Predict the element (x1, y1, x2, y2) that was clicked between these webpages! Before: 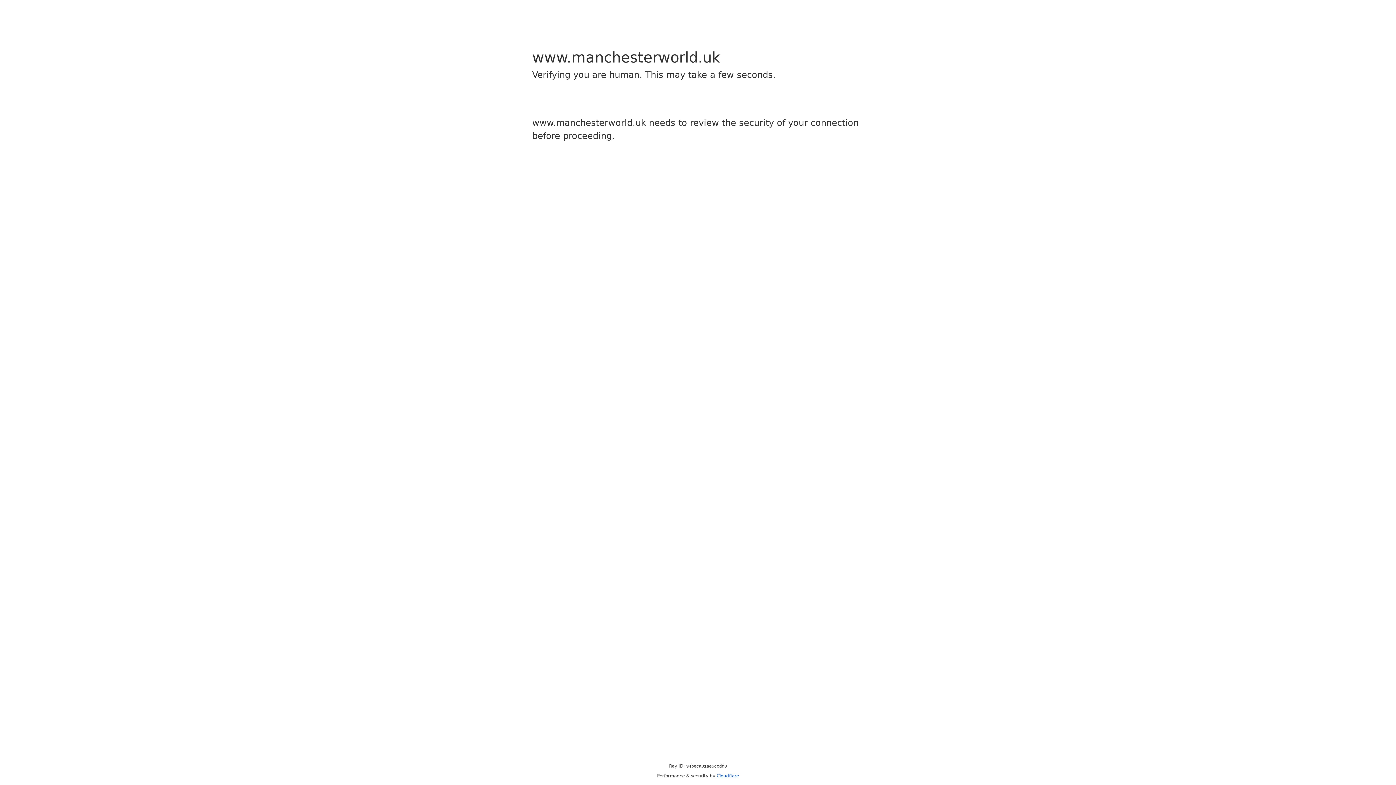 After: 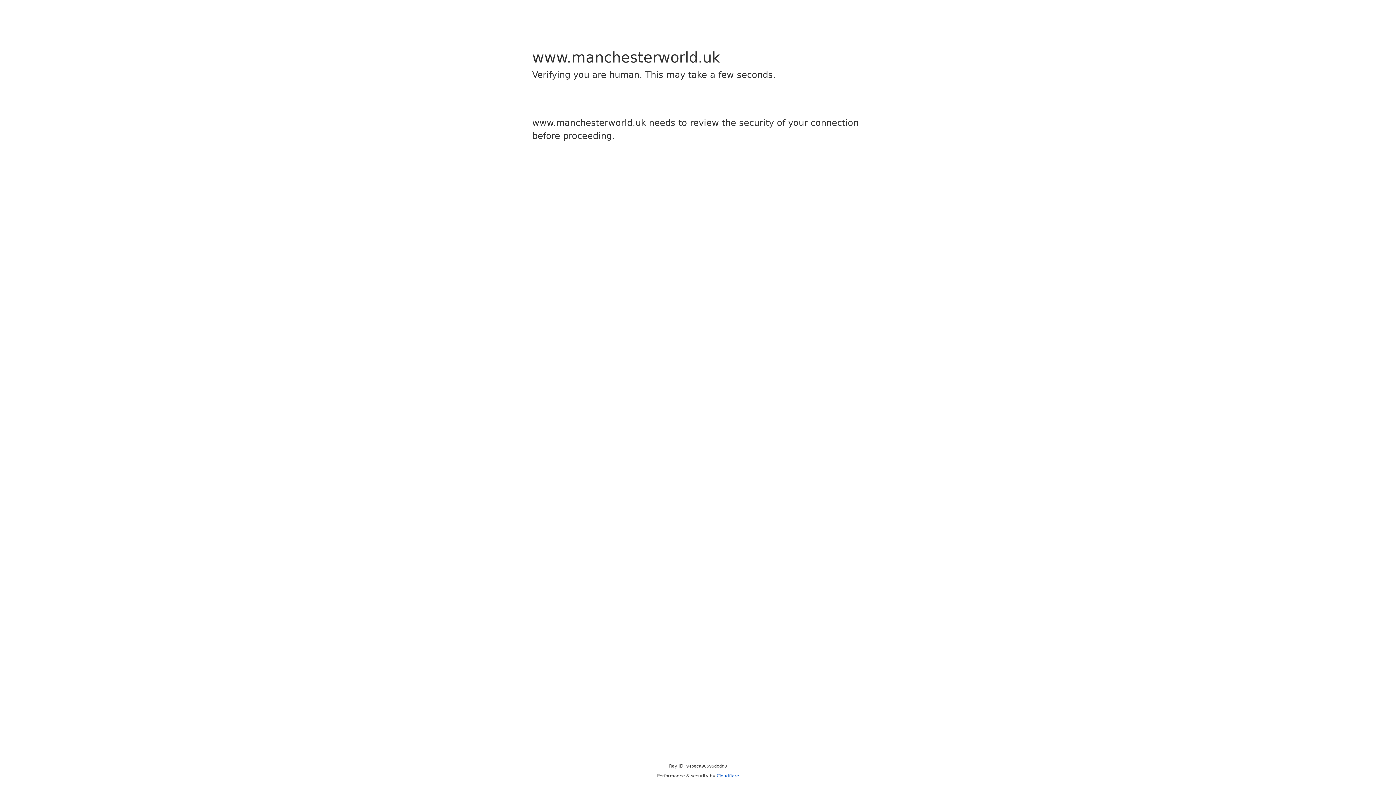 Action: bbox: (716, 773, 739, 778) label: Cloudflare